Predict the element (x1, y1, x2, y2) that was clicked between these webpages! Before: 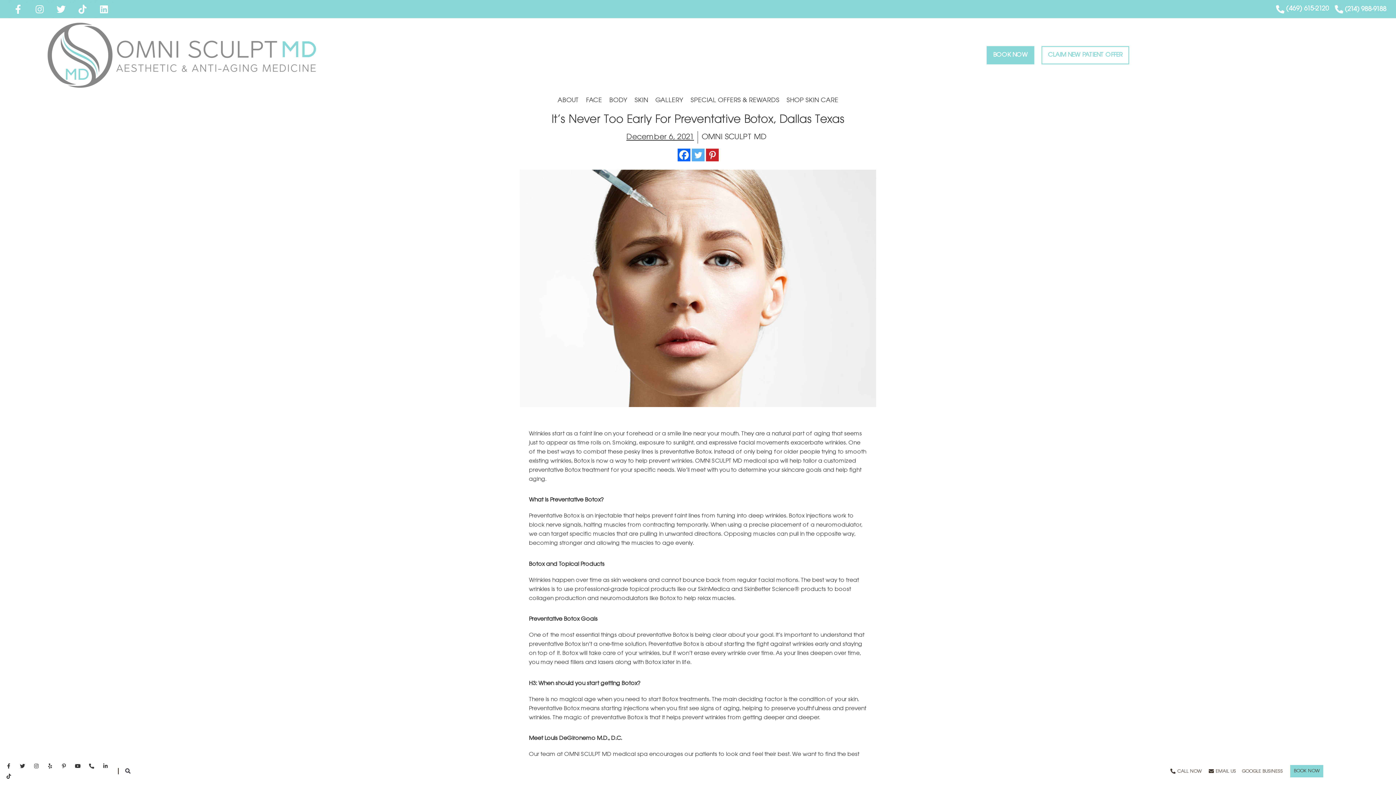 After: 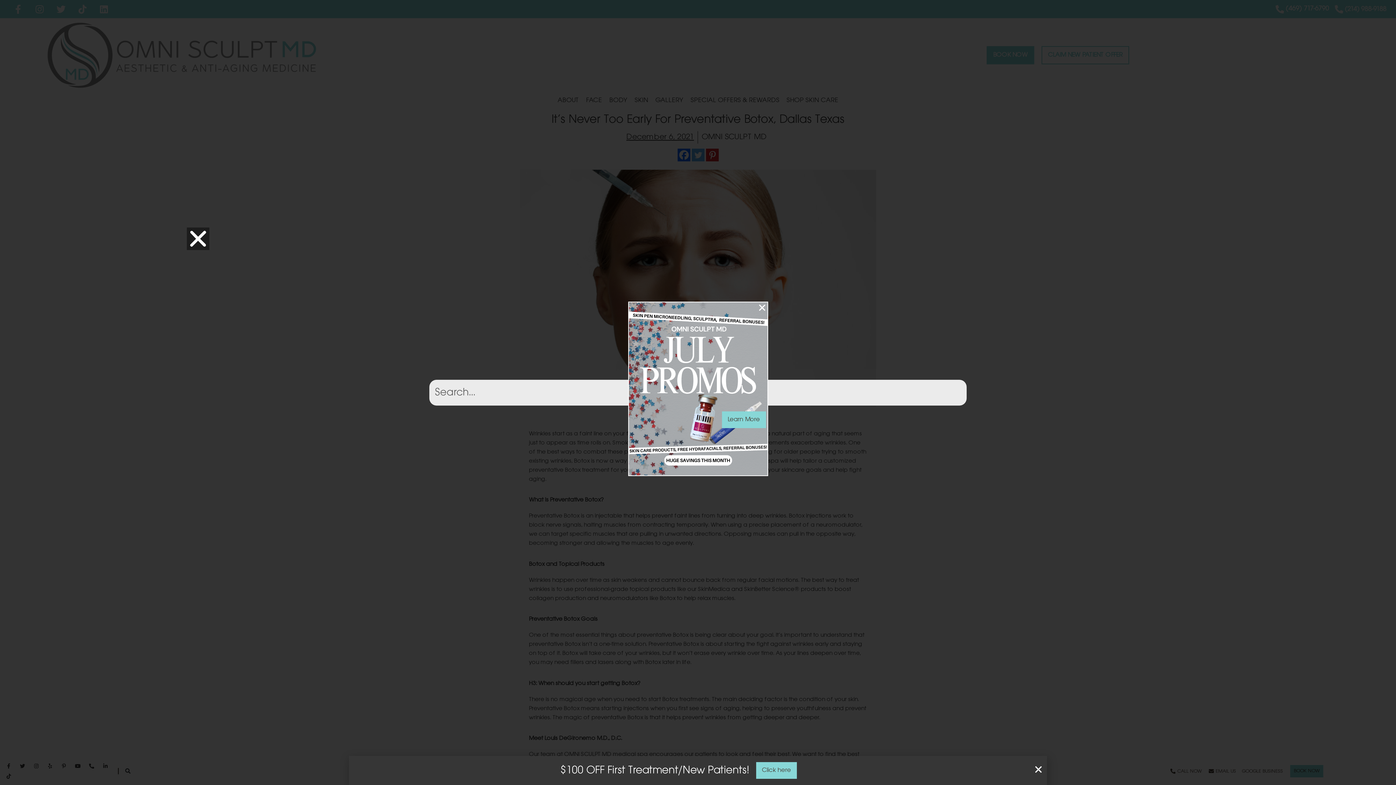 Action: label: Search bbox: (123, 767, 132, 776)